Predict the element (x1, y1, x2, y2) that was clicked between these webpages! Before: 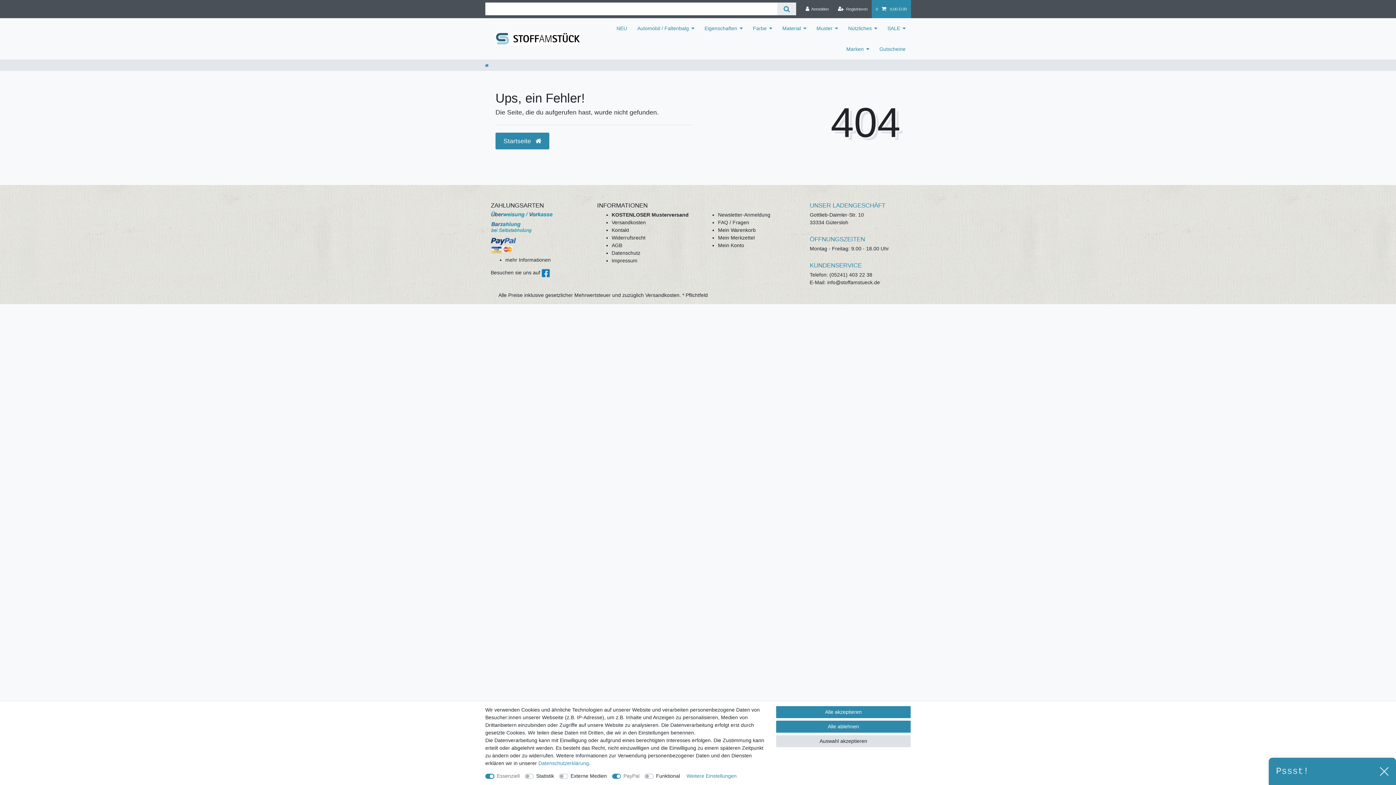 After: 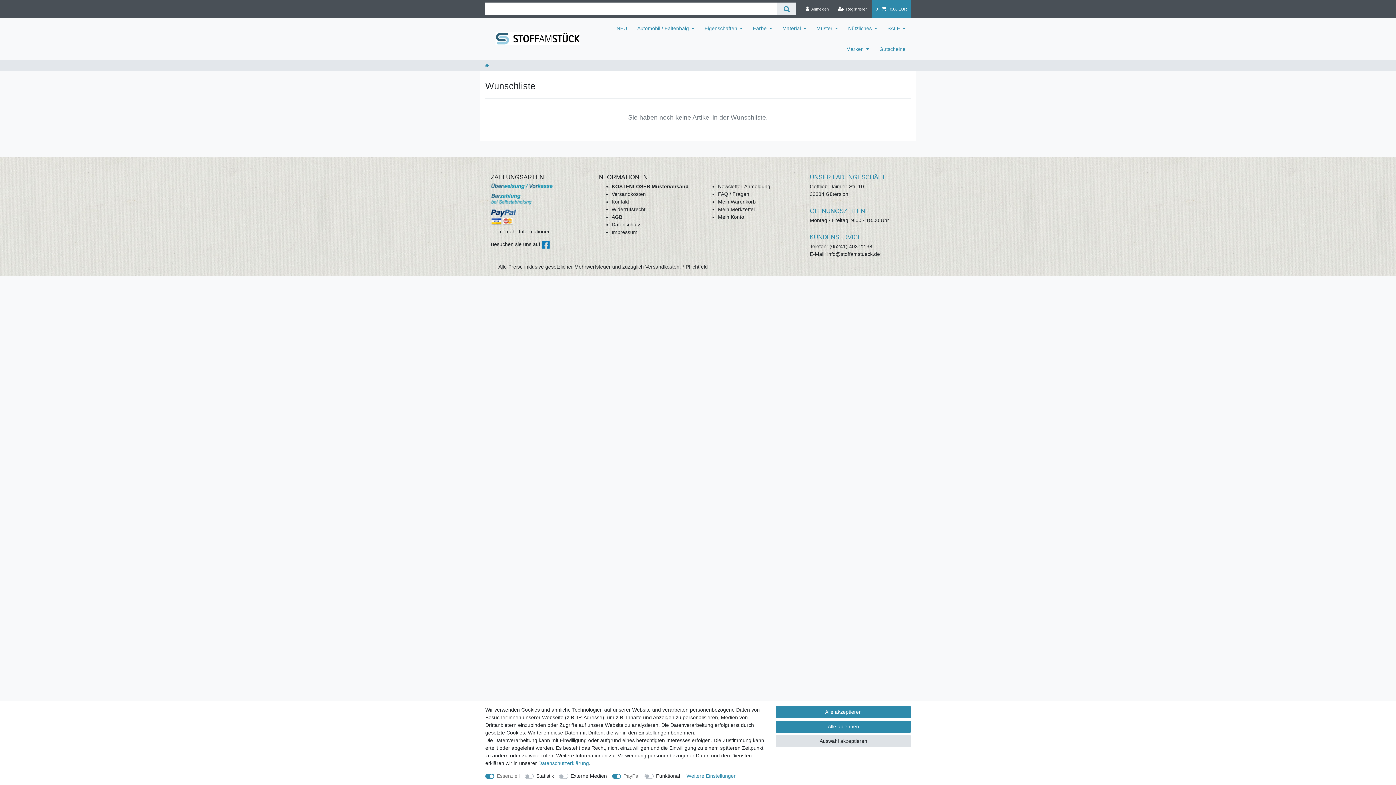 Action: bbox: (718, 235, 754, 240) label: Mein Merkzettel